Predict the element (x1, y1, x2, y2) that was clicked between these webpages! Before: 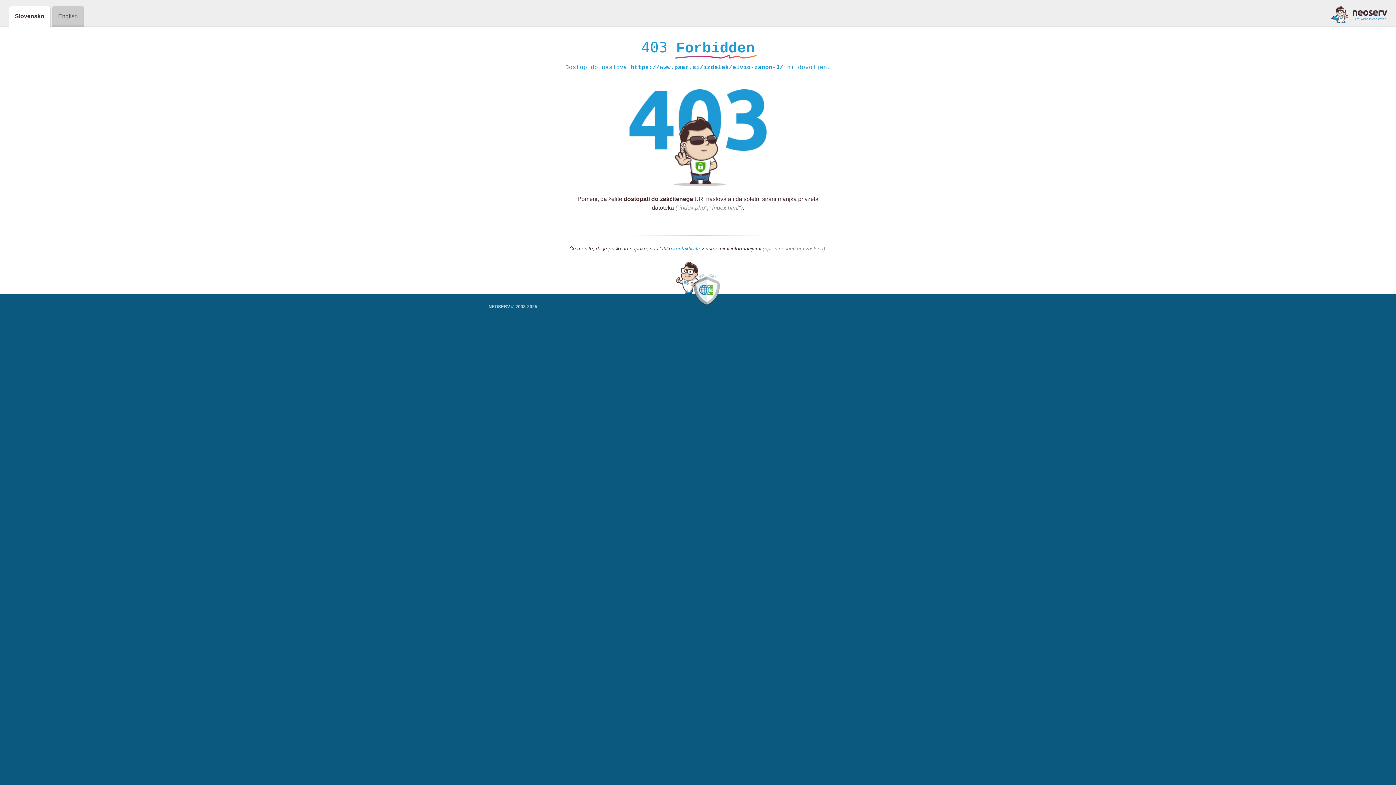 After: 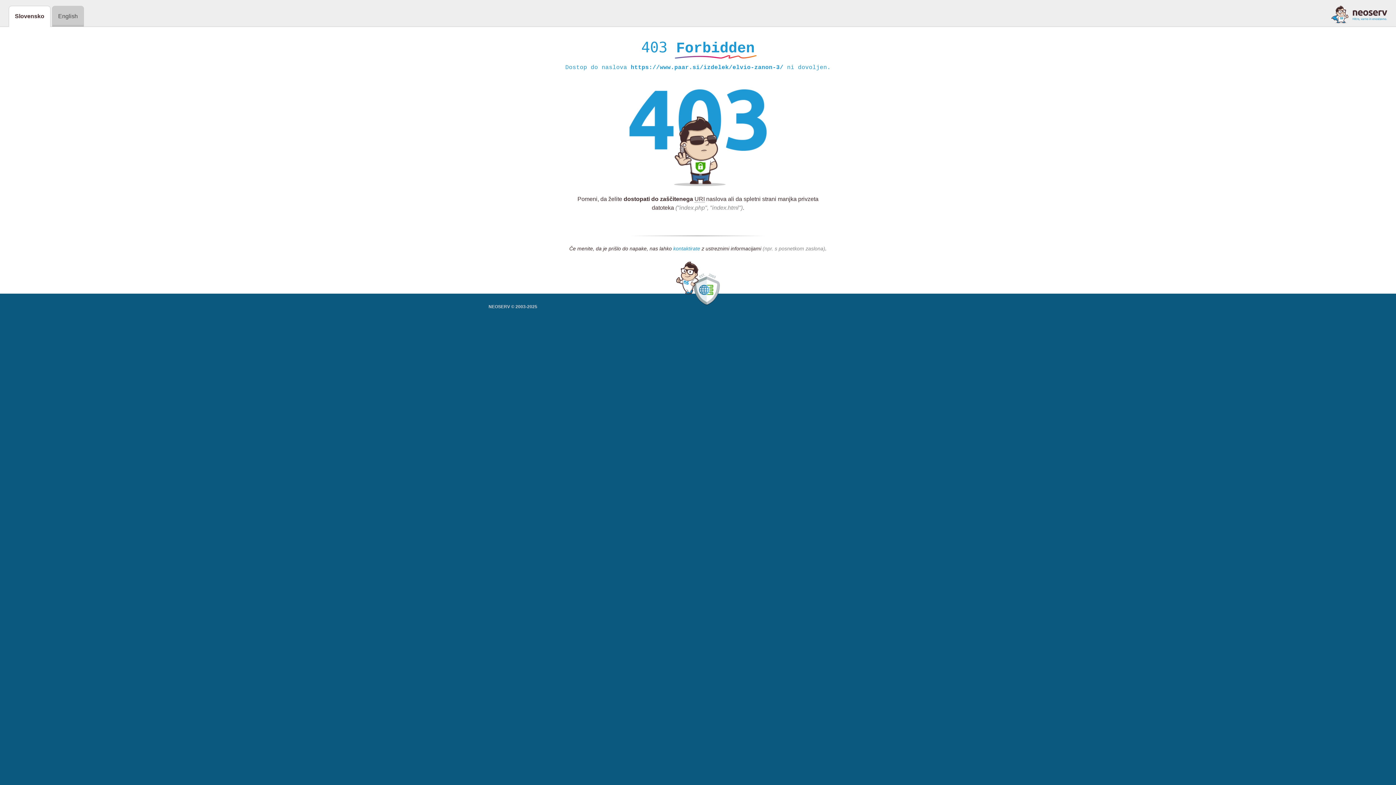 Action: bbox: (673, 245, 700, 252) label: kontaktirate